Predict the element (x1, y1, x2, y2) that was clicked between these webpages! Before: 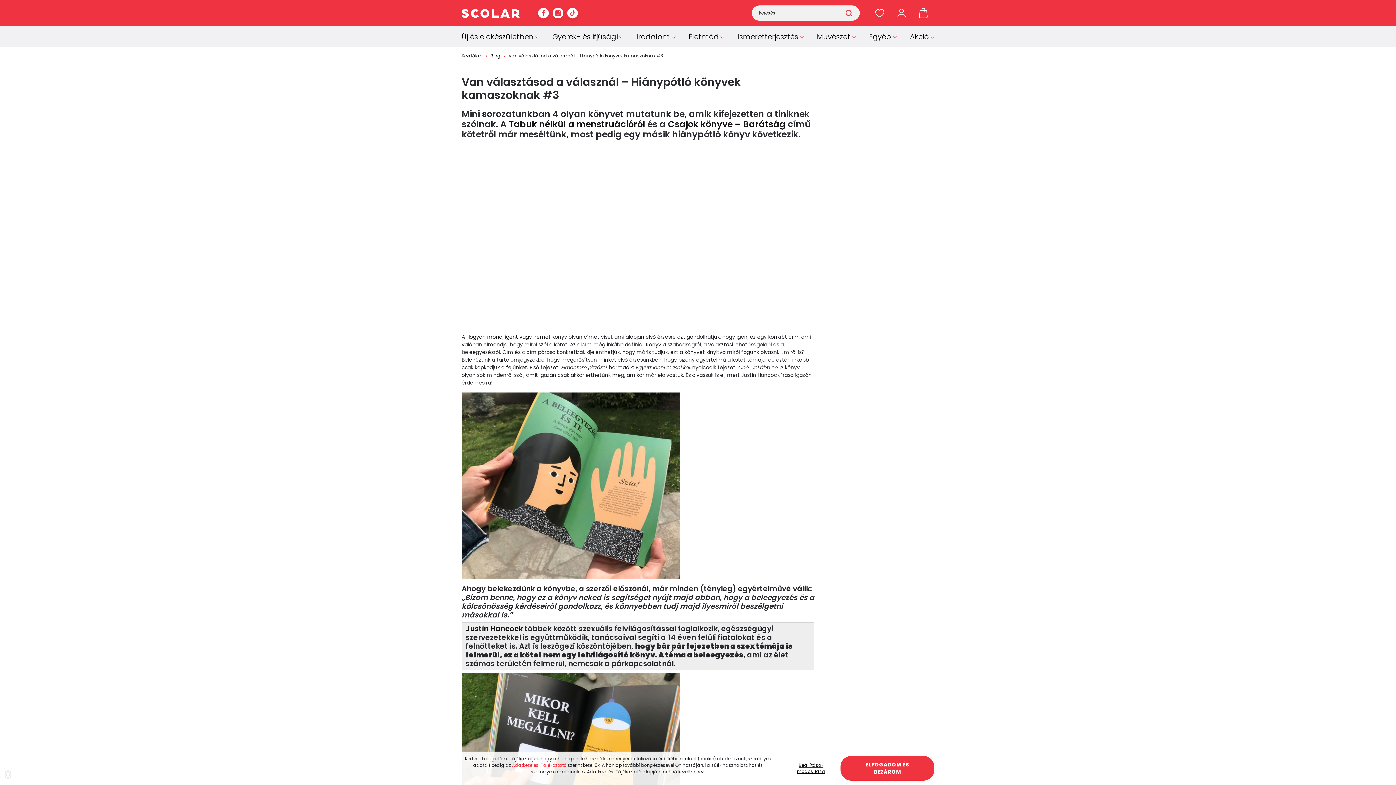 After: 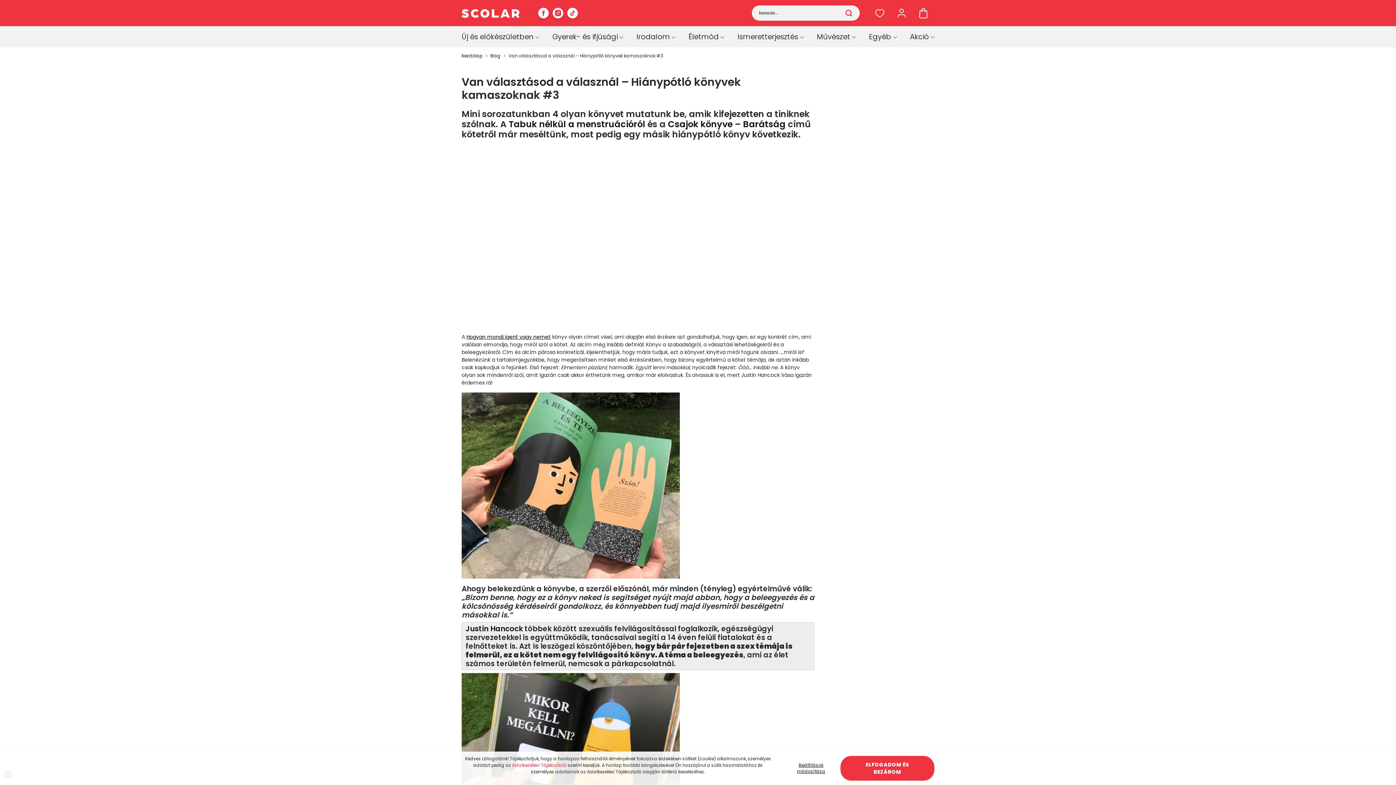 Action: label: Hogyan mondj igent vagy nemet bbox: (466, 333, 550, 340)